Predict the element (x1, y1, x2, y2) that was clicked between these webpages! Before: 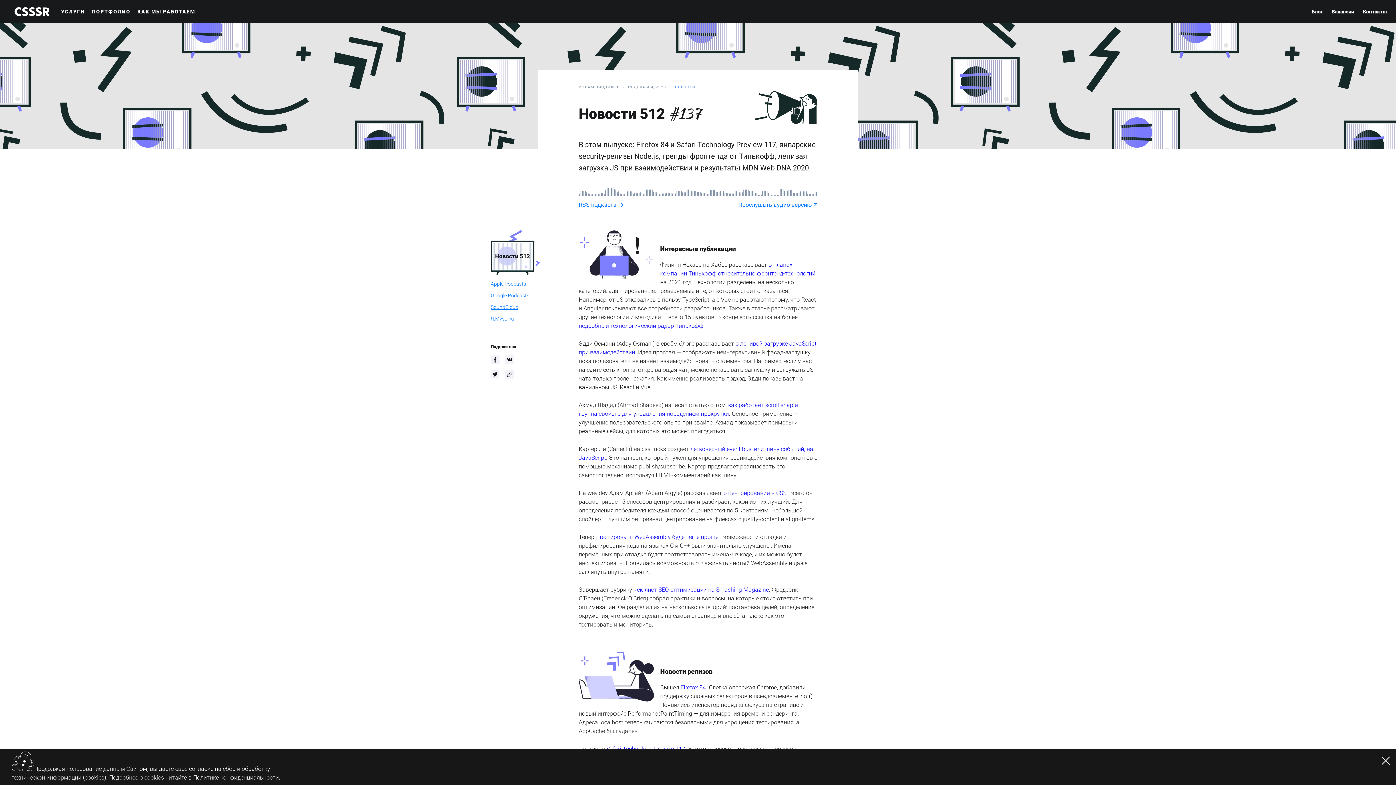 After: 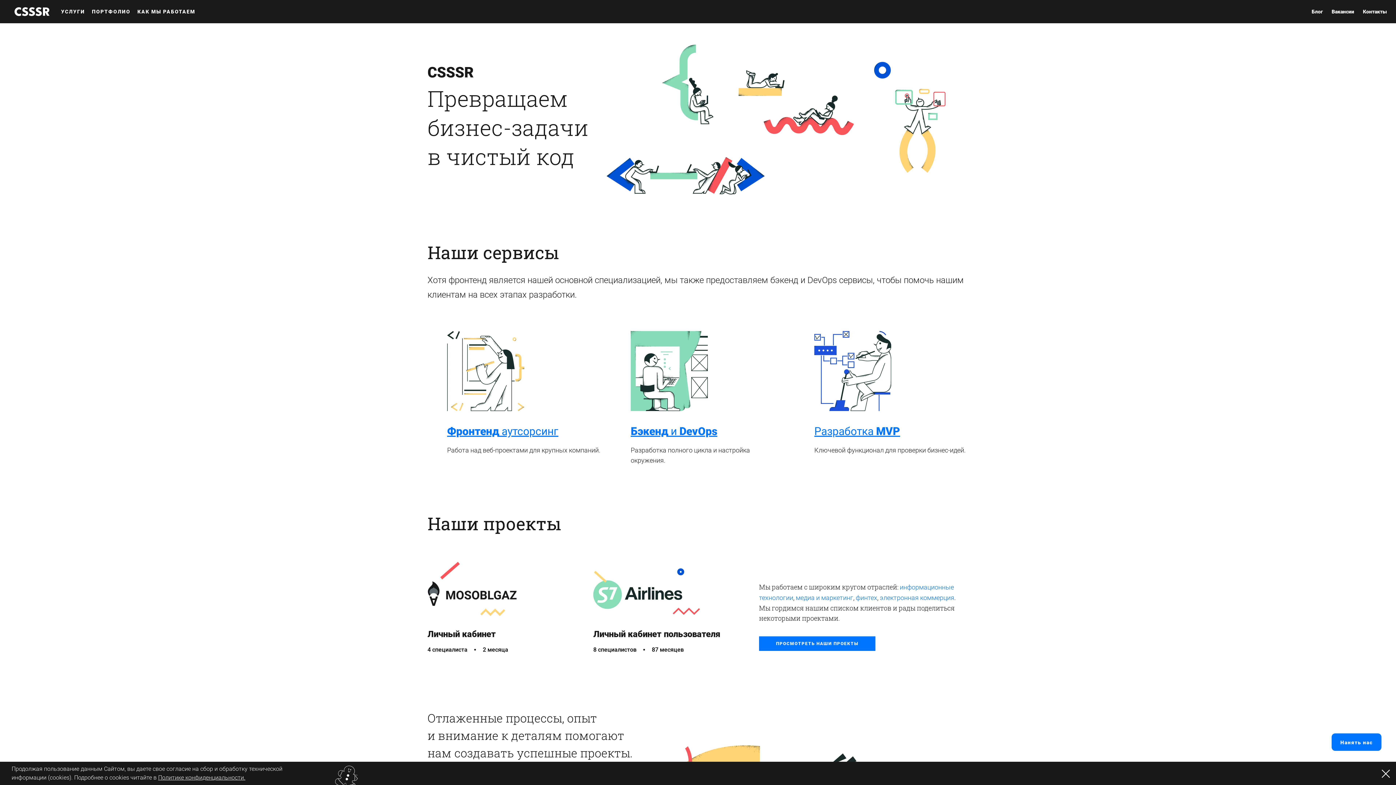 Action: bbox: (0, 7, 49, 16)